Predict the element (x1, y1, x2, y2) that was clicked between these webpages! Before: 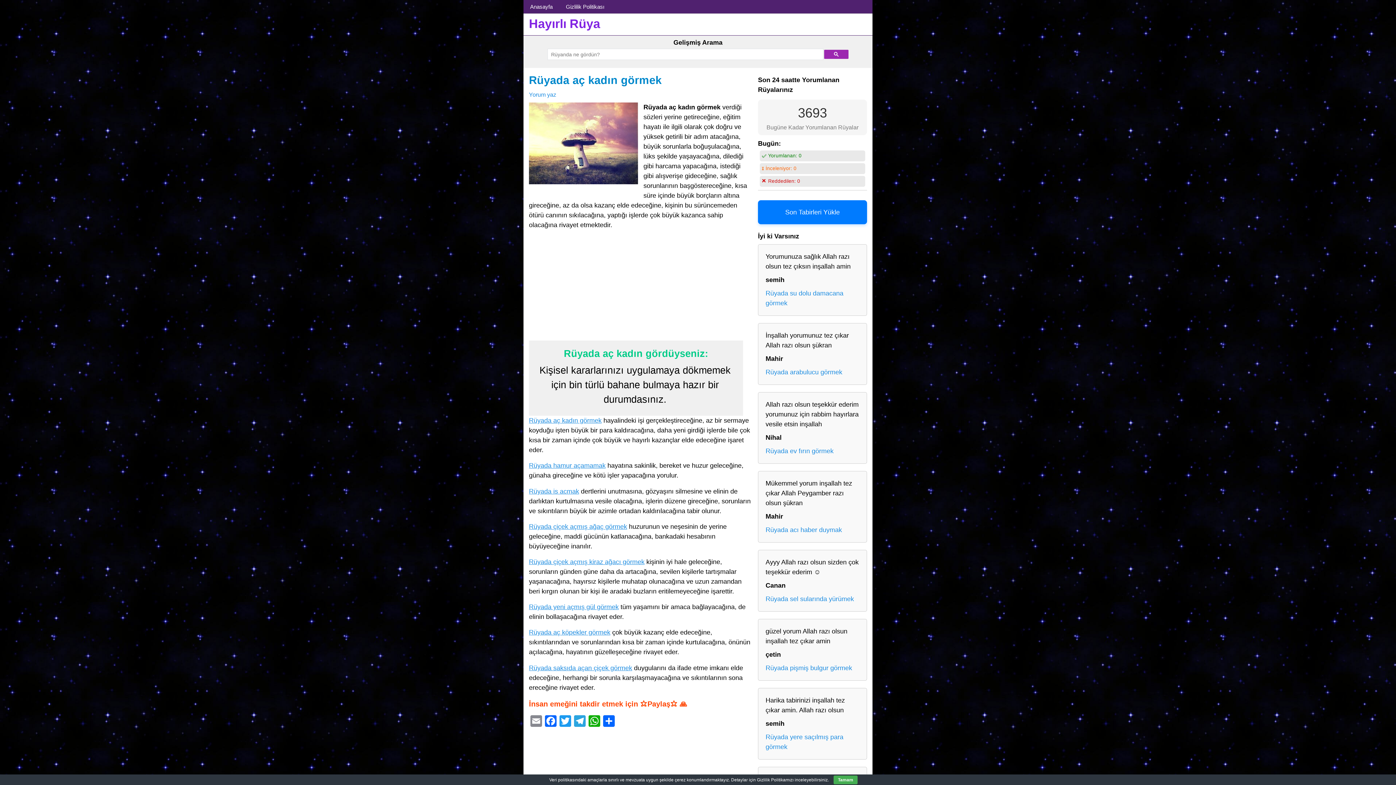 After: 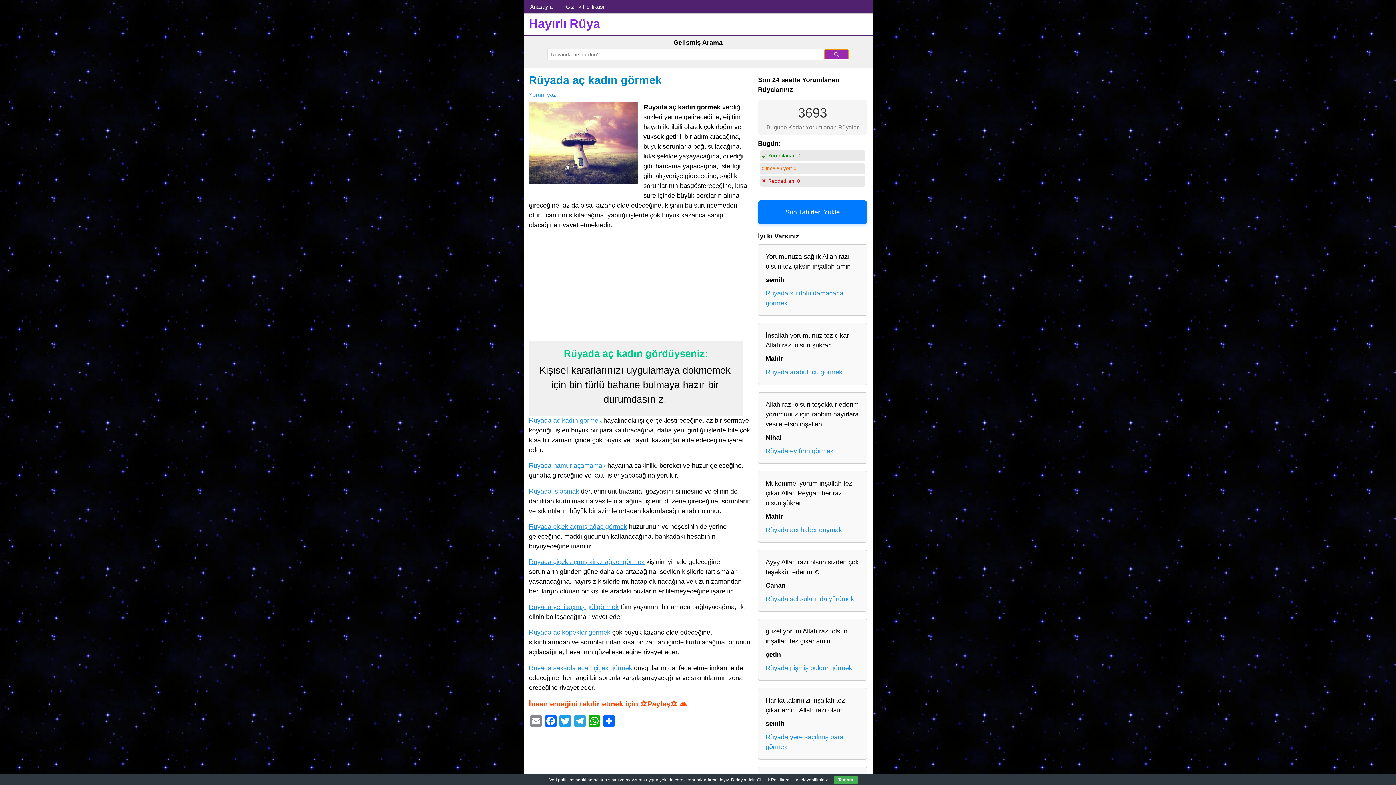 Action: bbox: (824, 49, 848, 58)